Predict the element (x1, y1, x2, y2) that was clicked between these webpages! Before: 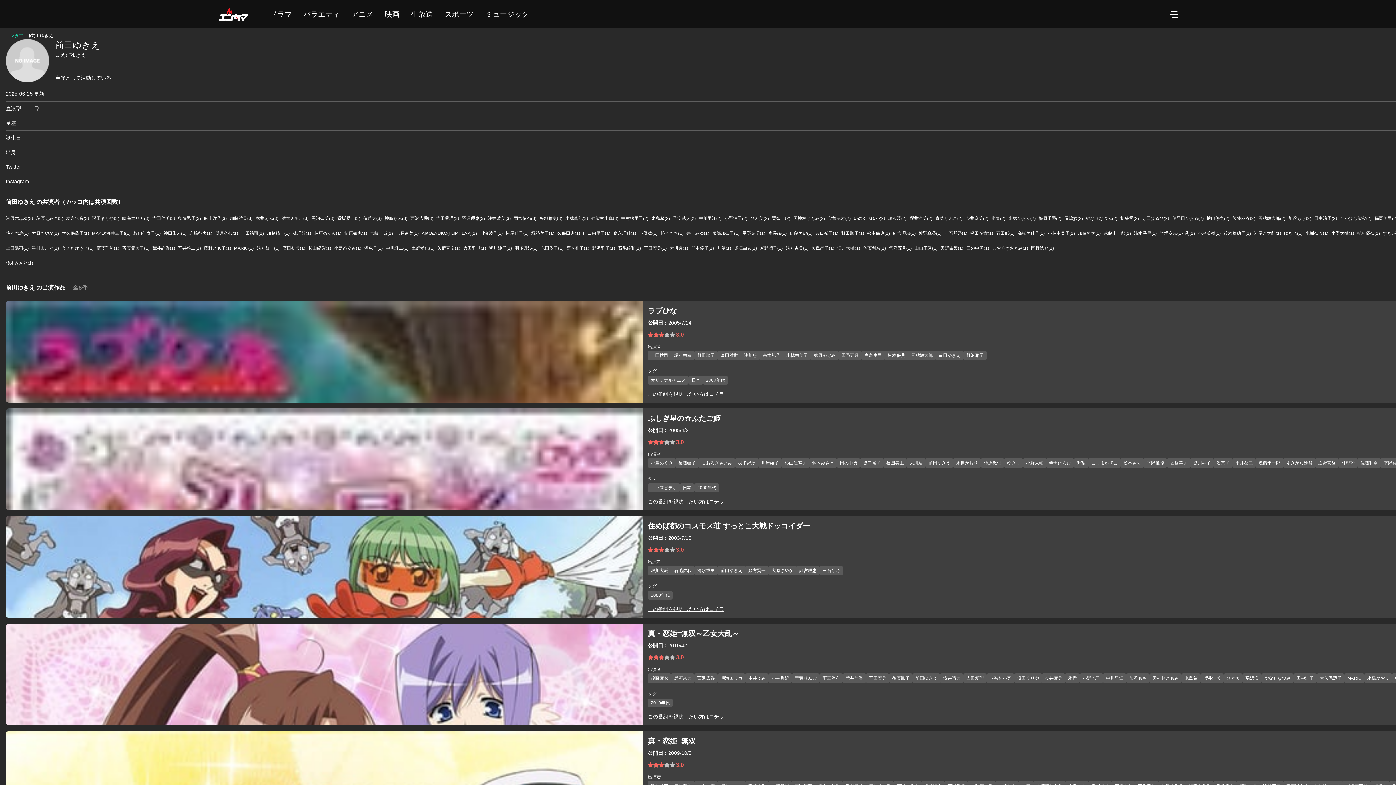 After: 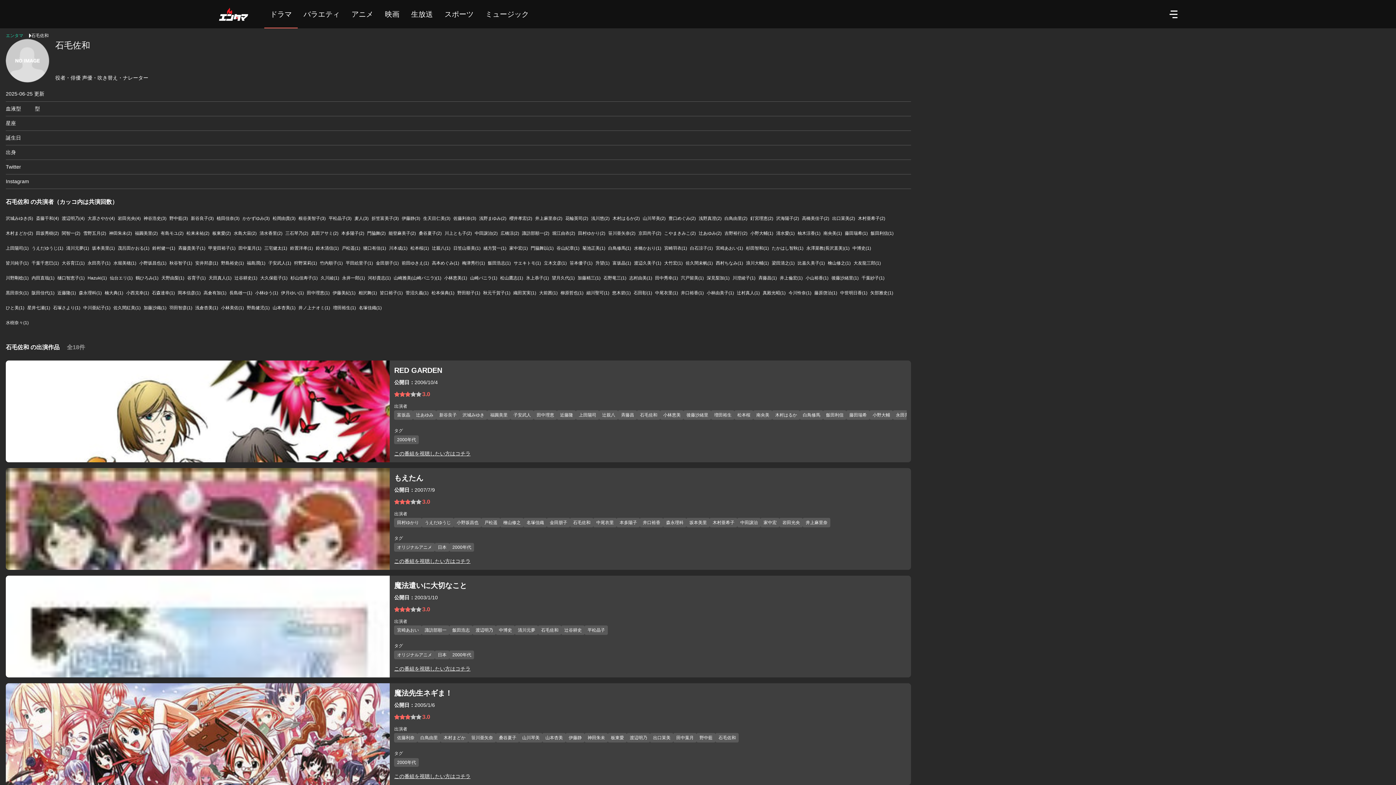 Action: bbox: (618, 245, 641, 251) label: 石毛佐和(1)